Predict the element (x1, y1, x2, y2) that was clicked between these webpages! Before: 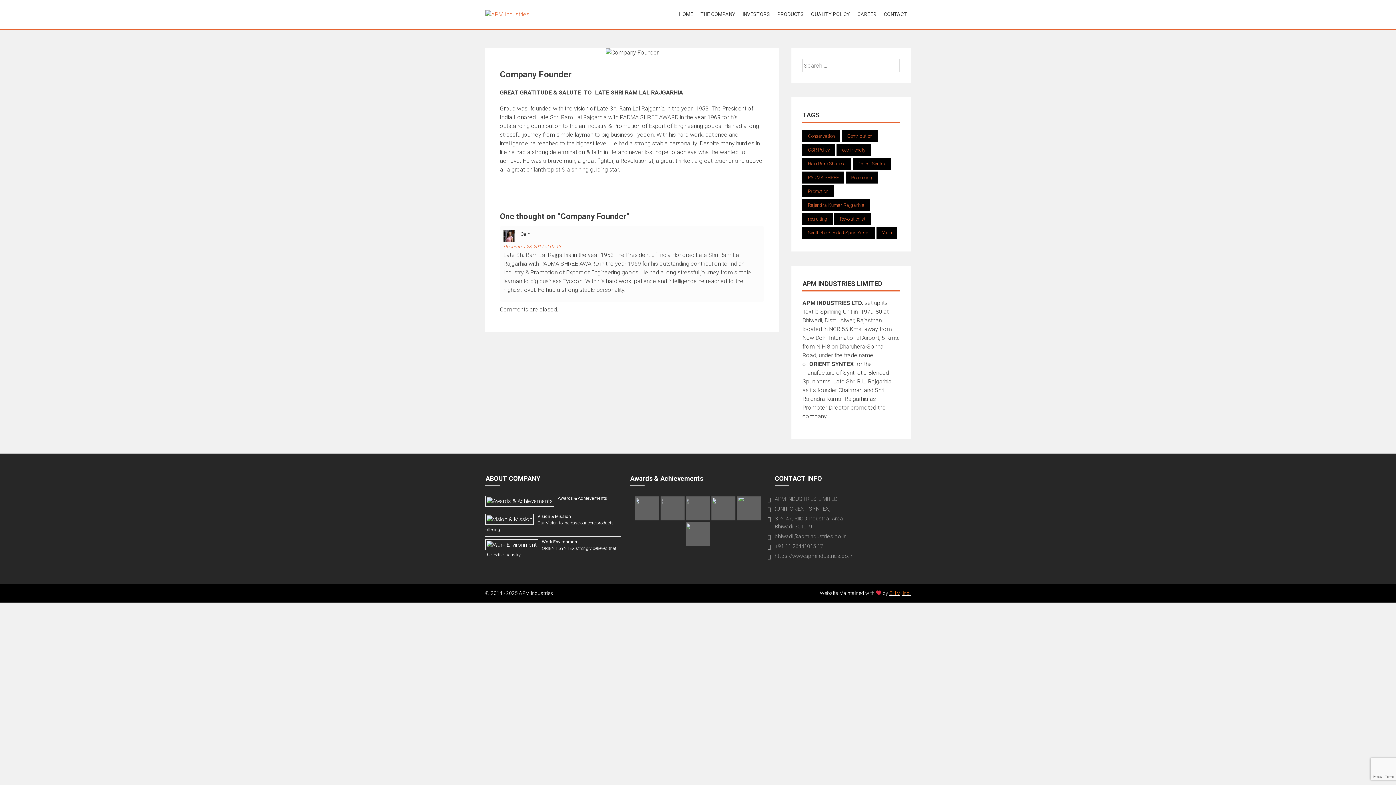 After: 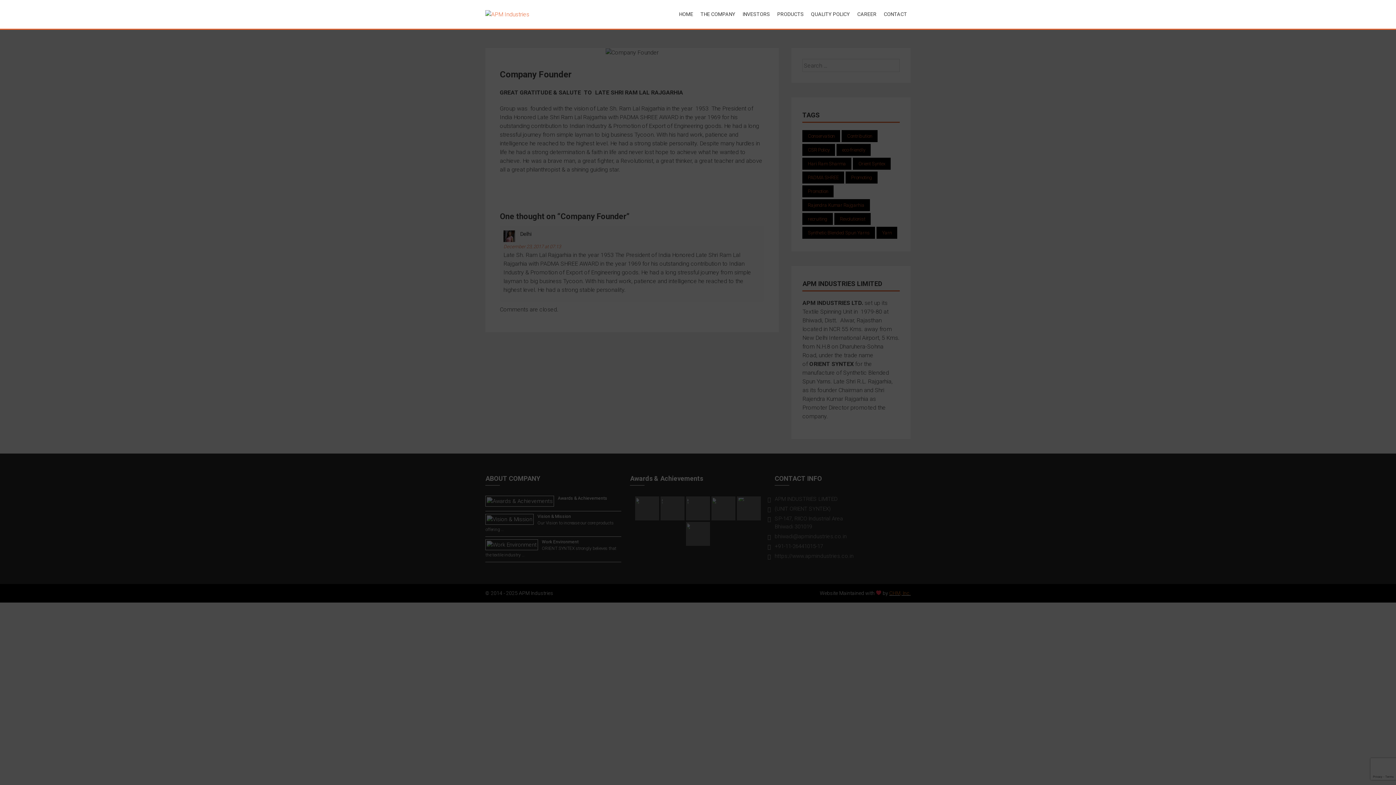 Action: bbox: (711, 496, 735, 520)